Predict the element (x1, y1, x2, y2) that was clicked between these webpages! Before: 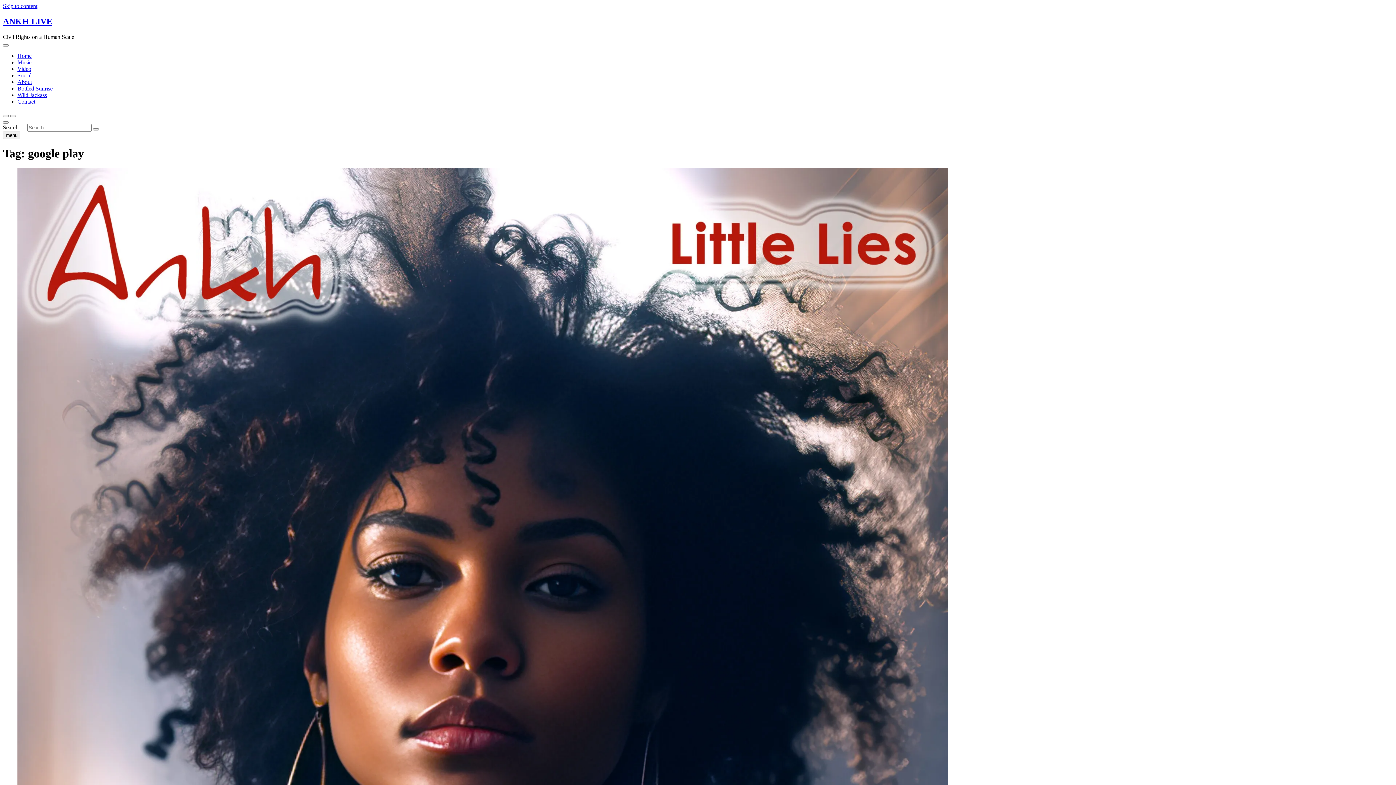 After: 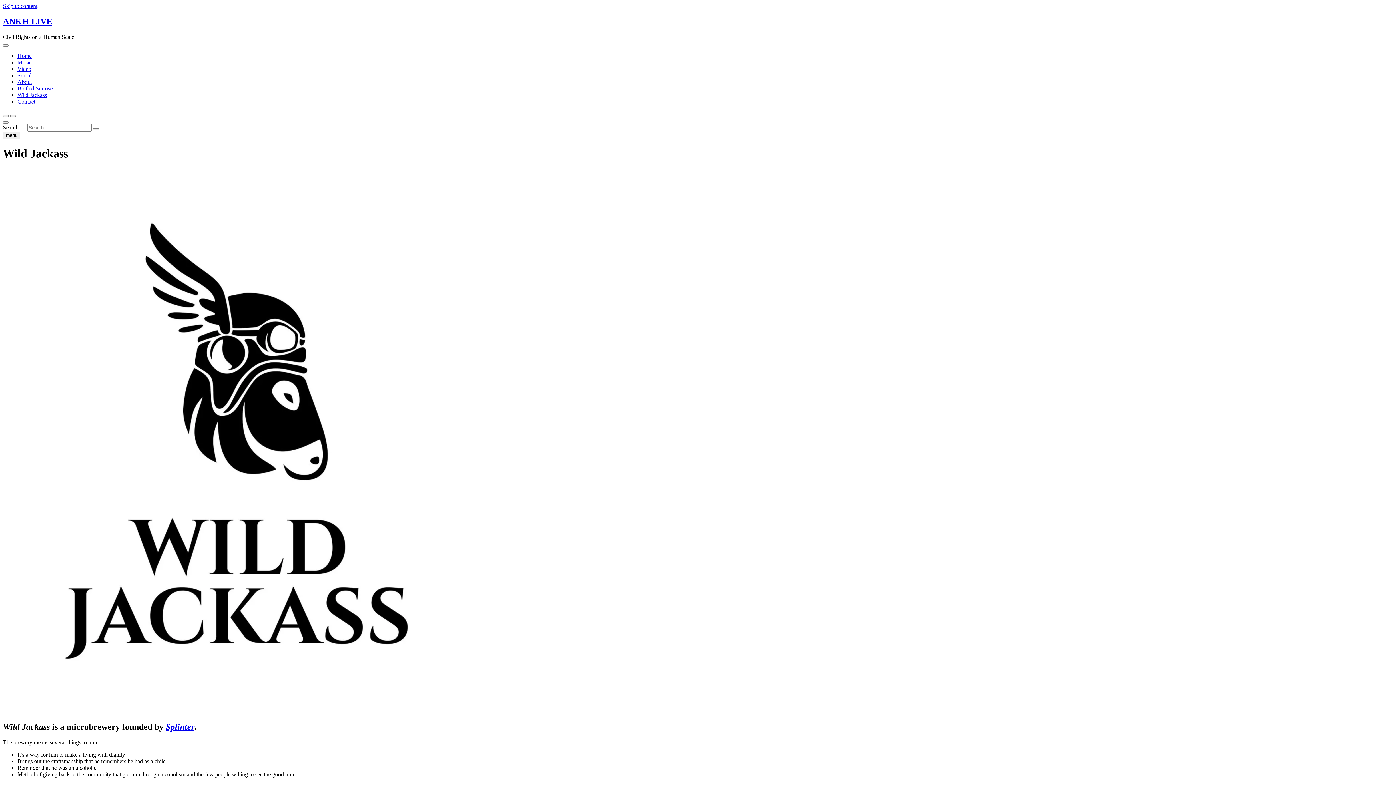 Action: label: Wild Jackass bbox: (17, 91, 46, 98)